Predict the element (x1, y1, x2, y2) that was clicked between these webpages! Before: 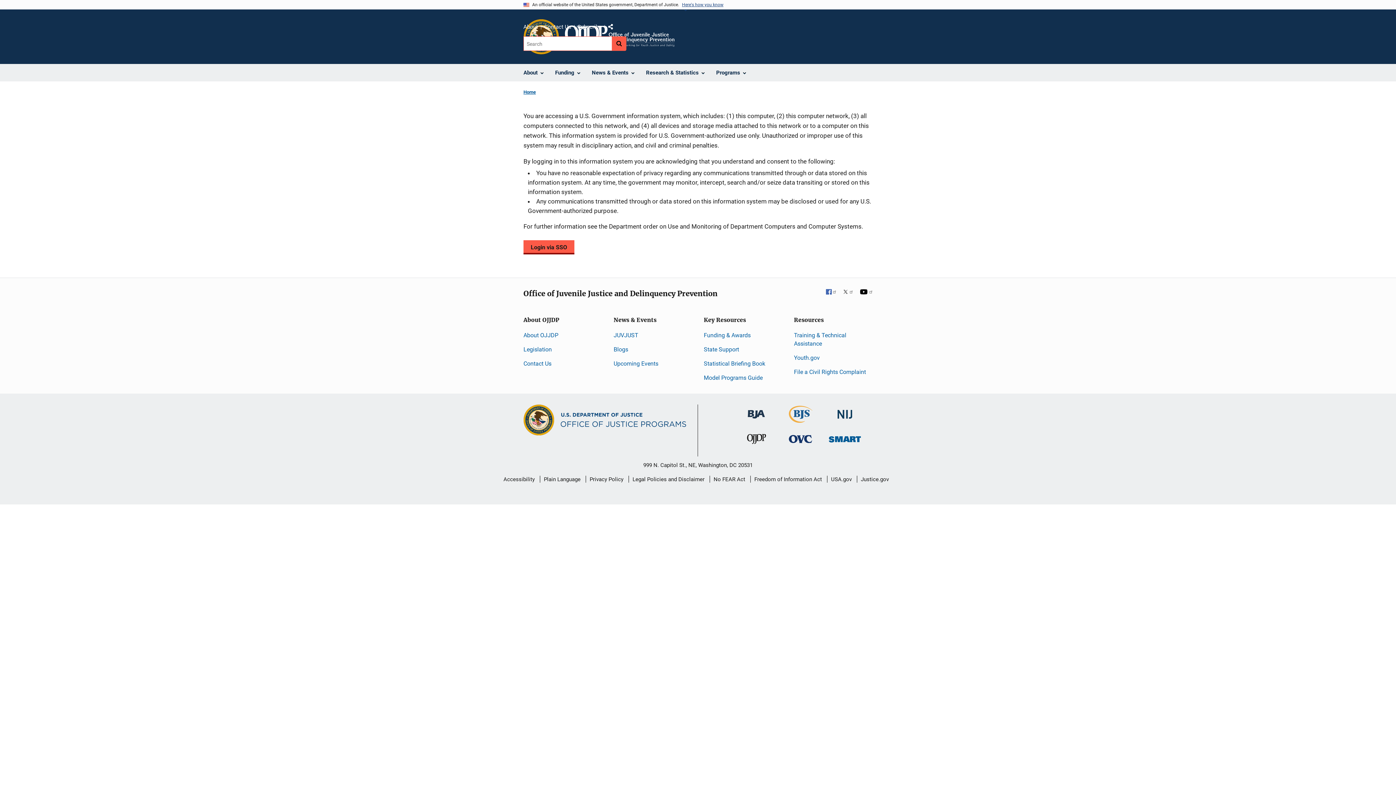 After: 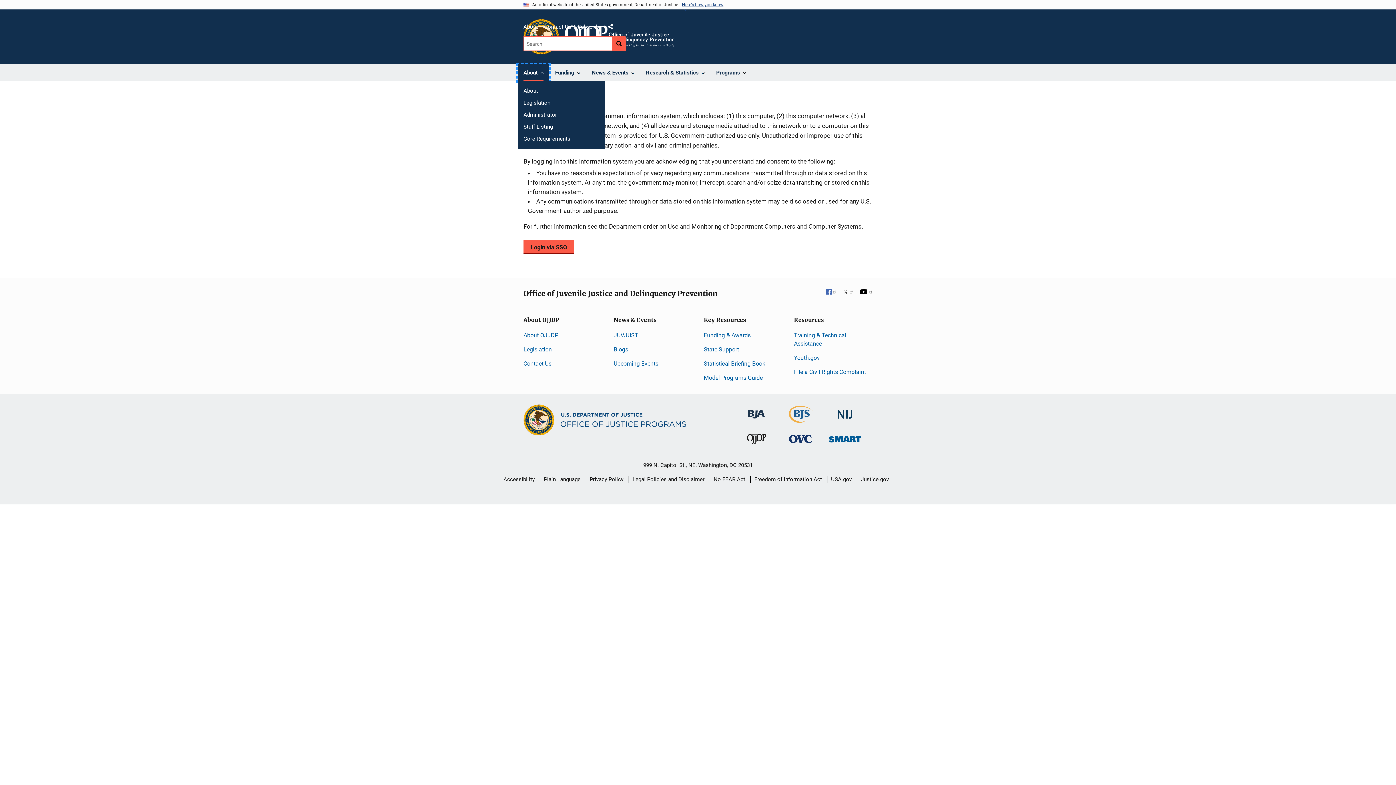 Action: bbox: (517, 64, 549, 81) label: About